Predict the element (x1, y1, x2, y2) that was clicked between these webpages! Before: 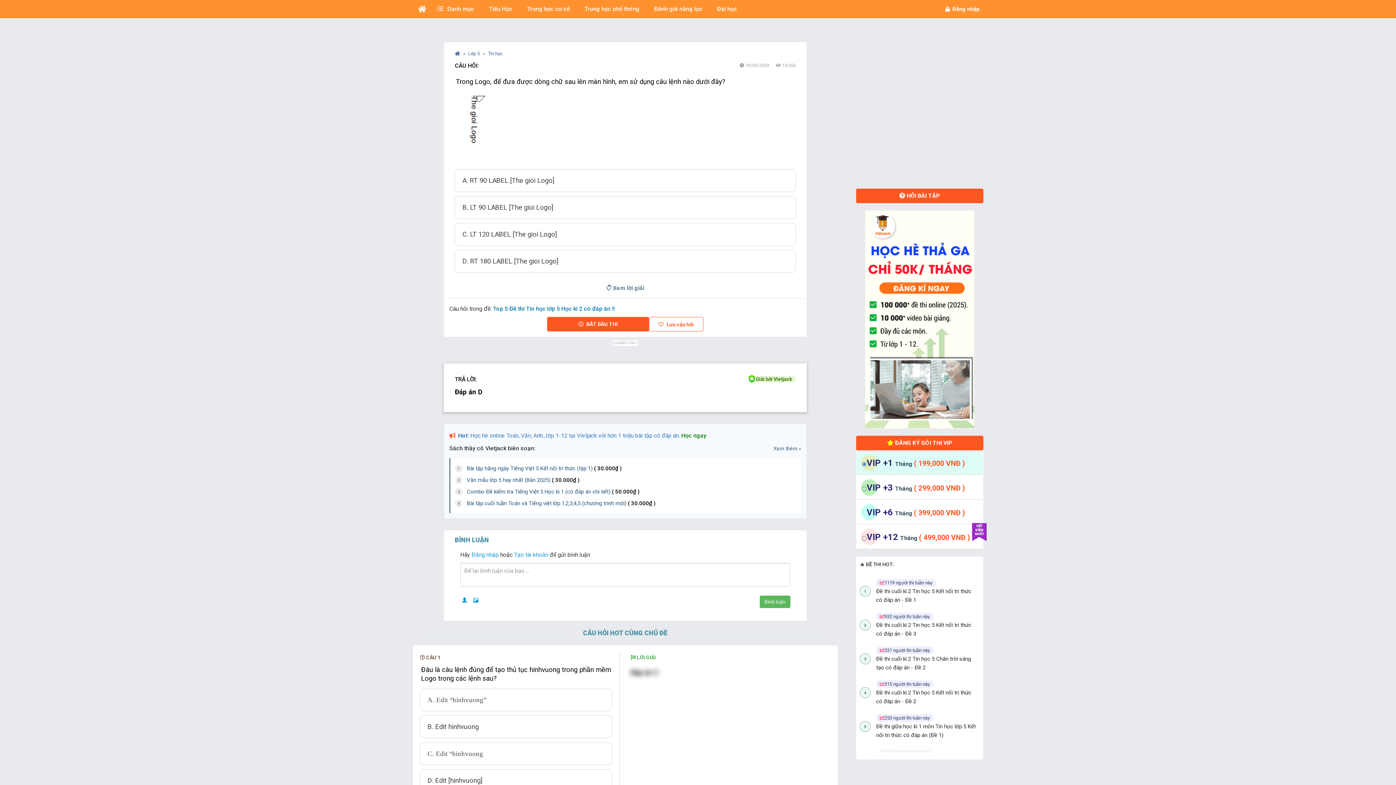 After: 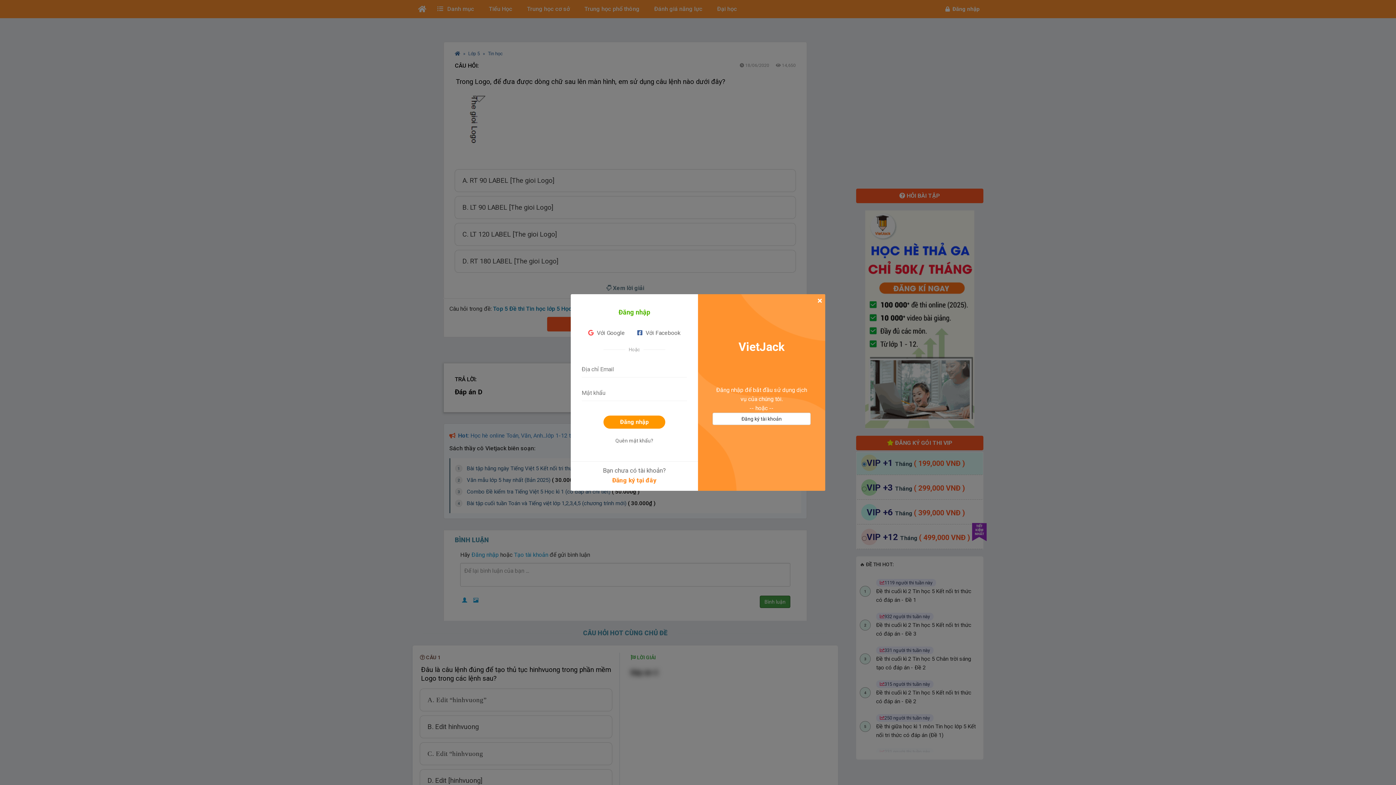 Action: label: Bình luận bbox: (760, 596, 790, 608)